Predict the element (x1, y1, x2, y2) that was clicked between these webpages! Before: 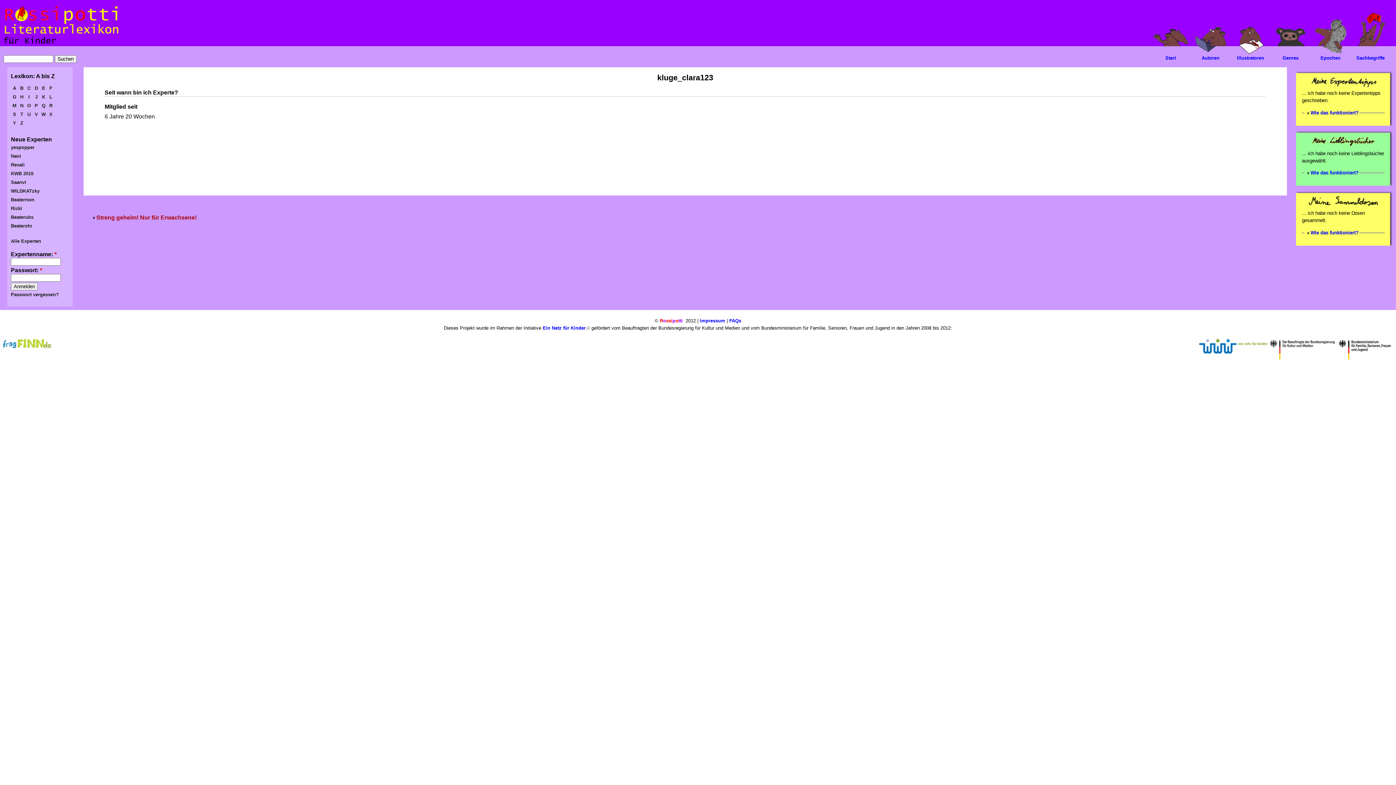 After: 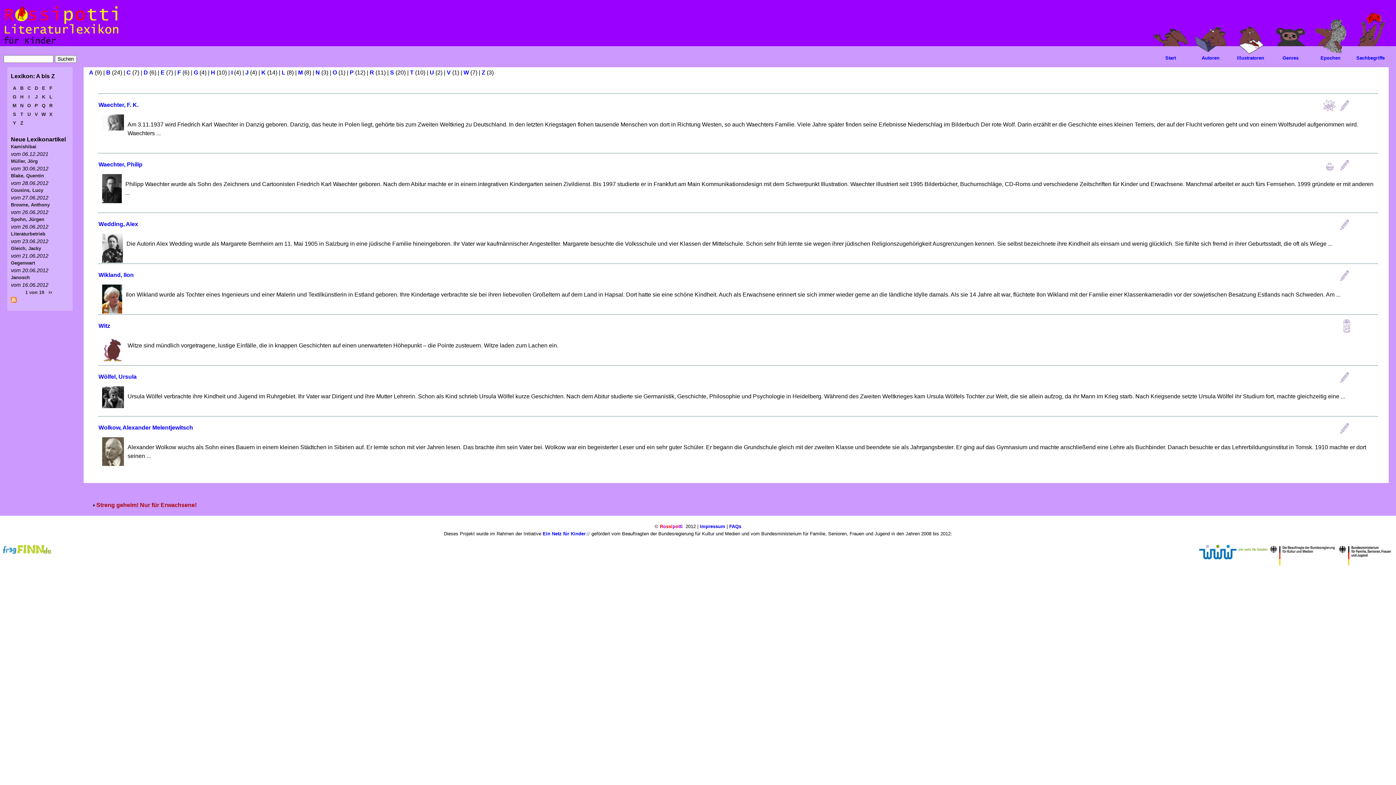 Action: bbox: (40, 110, 47, 119) label: W